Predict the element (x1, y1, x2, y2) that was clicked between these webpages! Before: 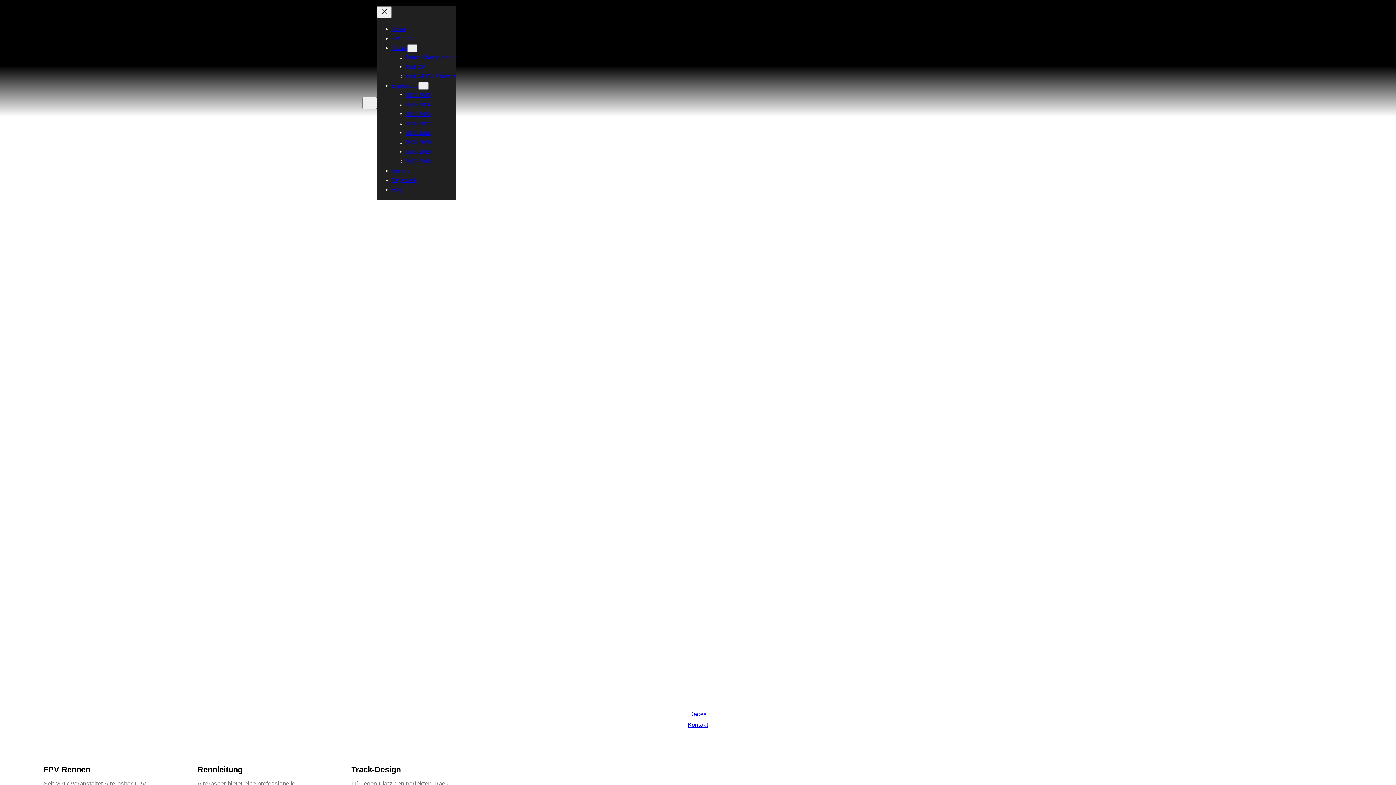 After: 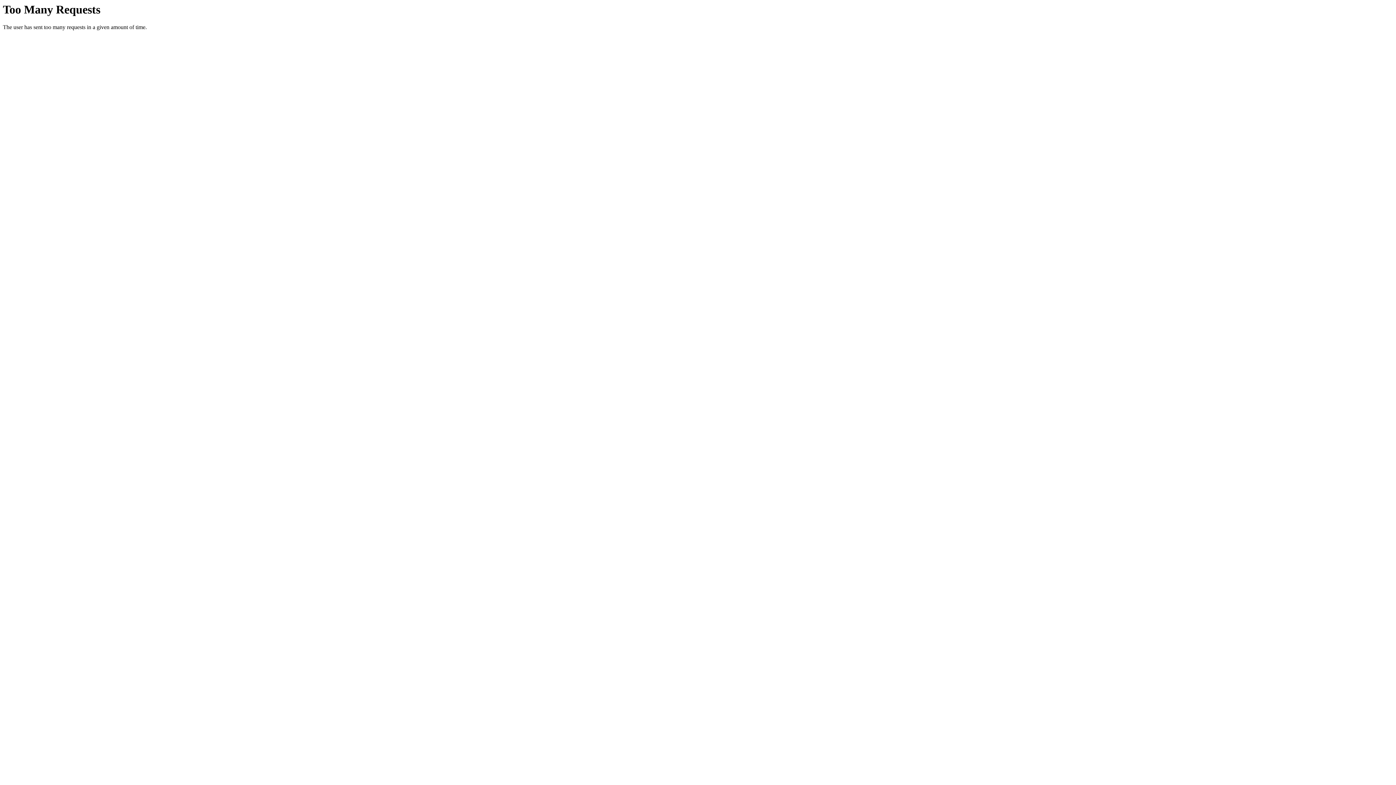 Action: bbox: (687, 719, 708, 730) label: Kontakt